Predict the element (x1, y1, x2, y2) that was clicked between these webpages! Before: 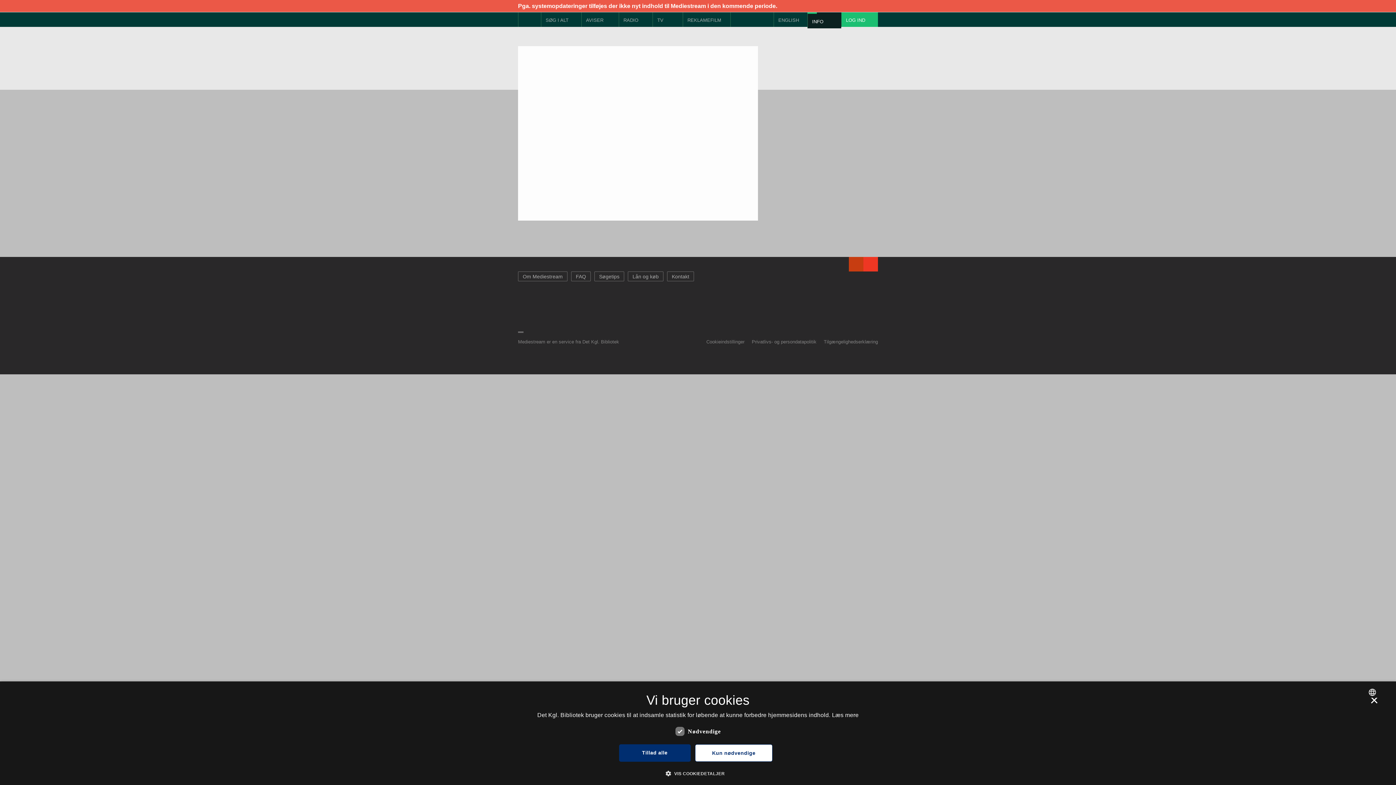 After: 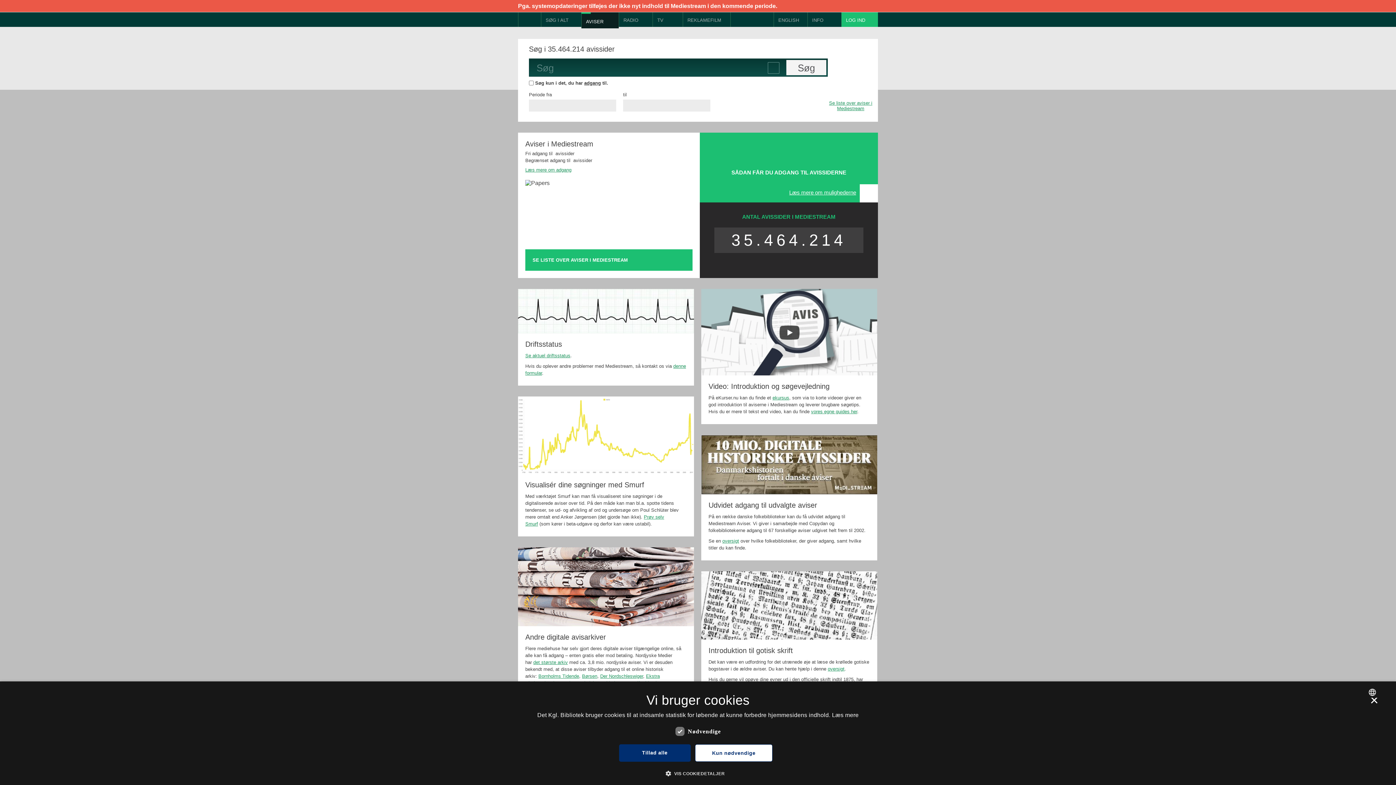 Action: label: AVISER bbox: (581, 12, 618, 26)